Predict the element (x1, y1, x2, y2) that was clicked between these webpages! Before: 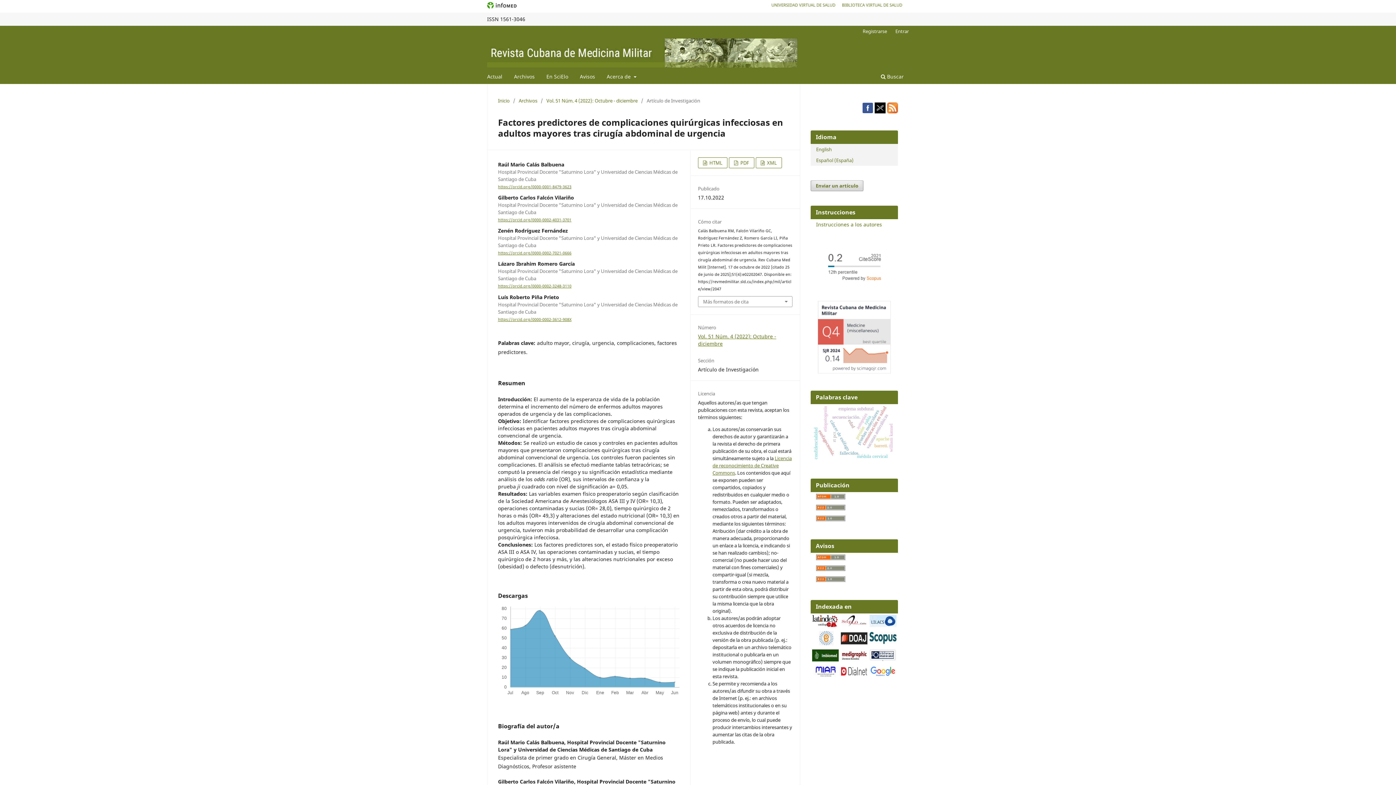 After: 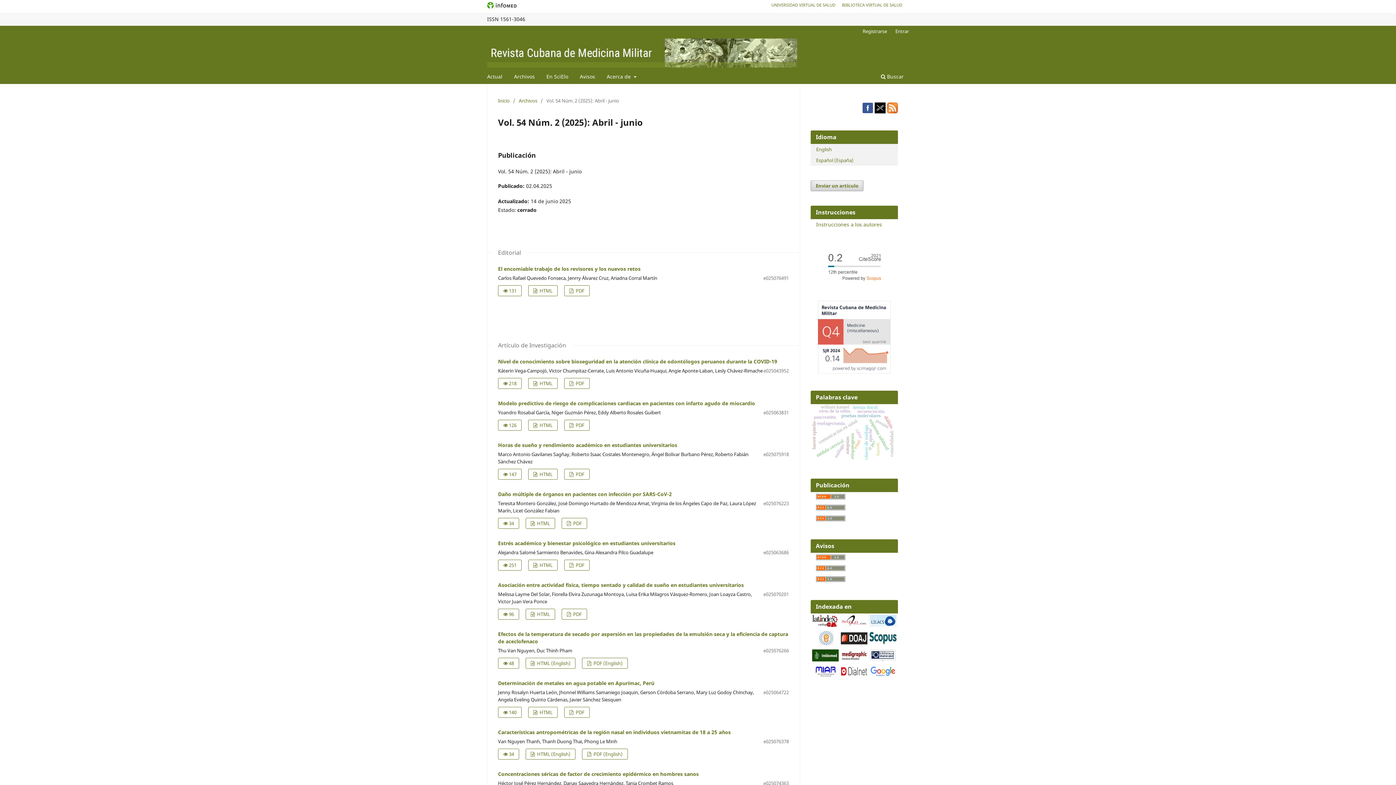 Action: bbox: (484, 71, 505, 83) label: Actual